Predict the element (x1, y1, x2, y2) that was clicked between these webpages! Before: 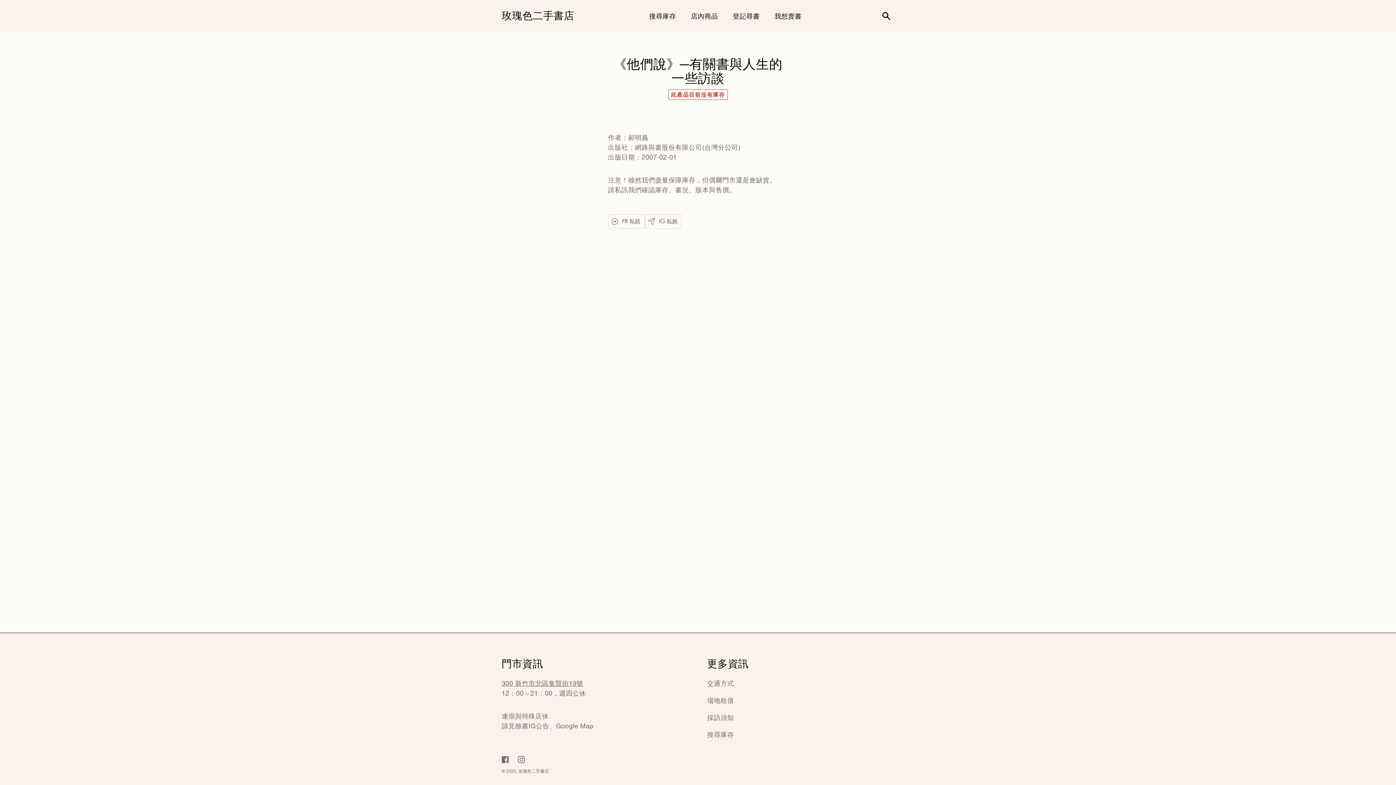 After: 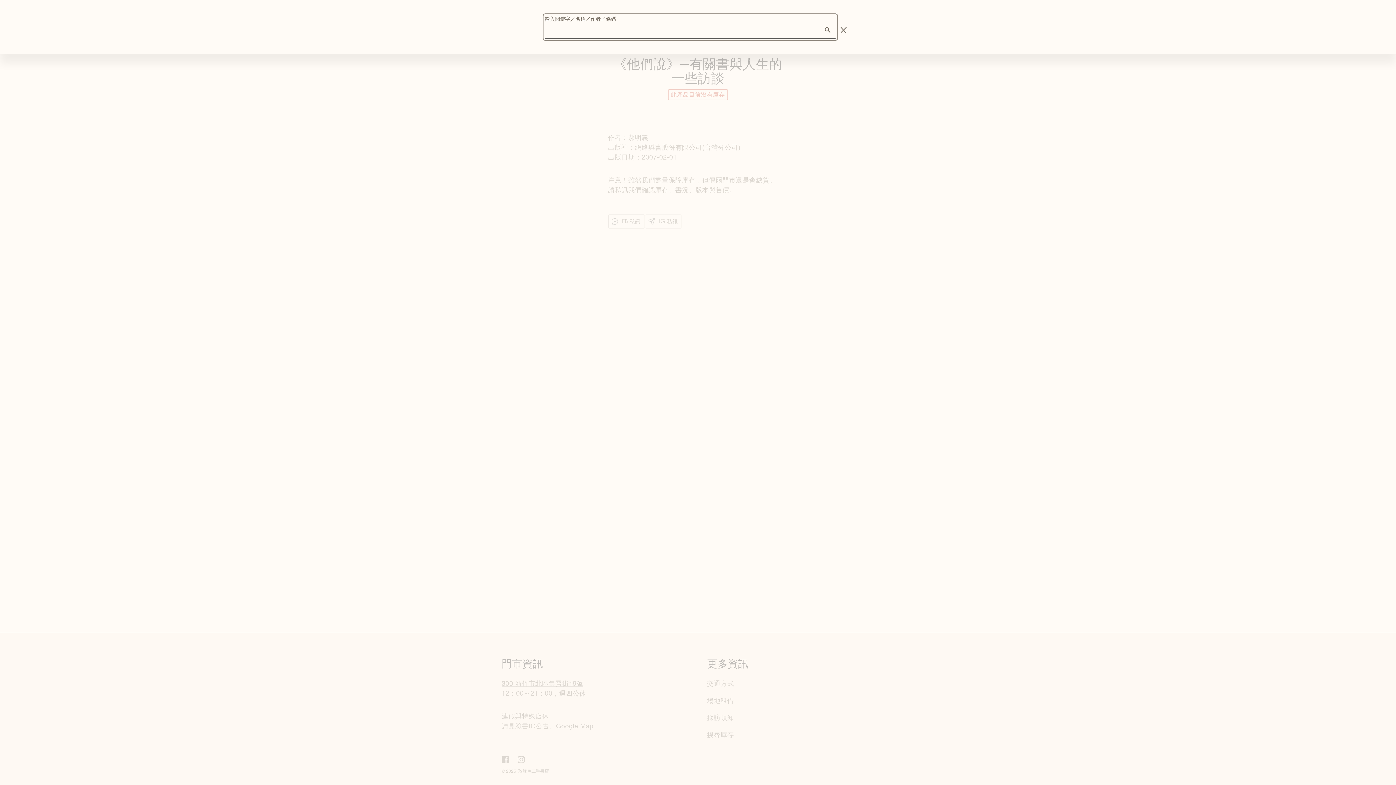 Action: bbox: (878, 8, 894, 24) label: 輸入關鍵字／名稱／作者／條碼